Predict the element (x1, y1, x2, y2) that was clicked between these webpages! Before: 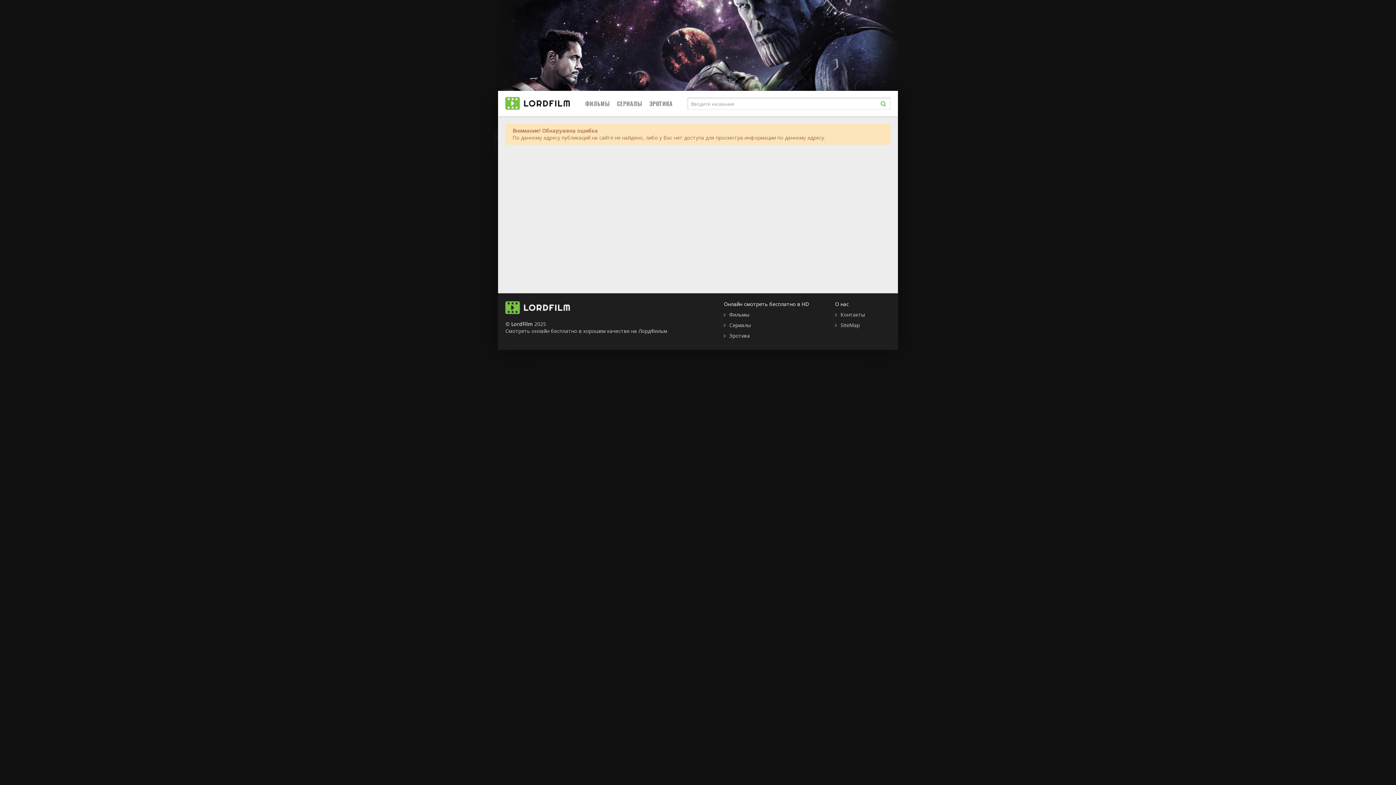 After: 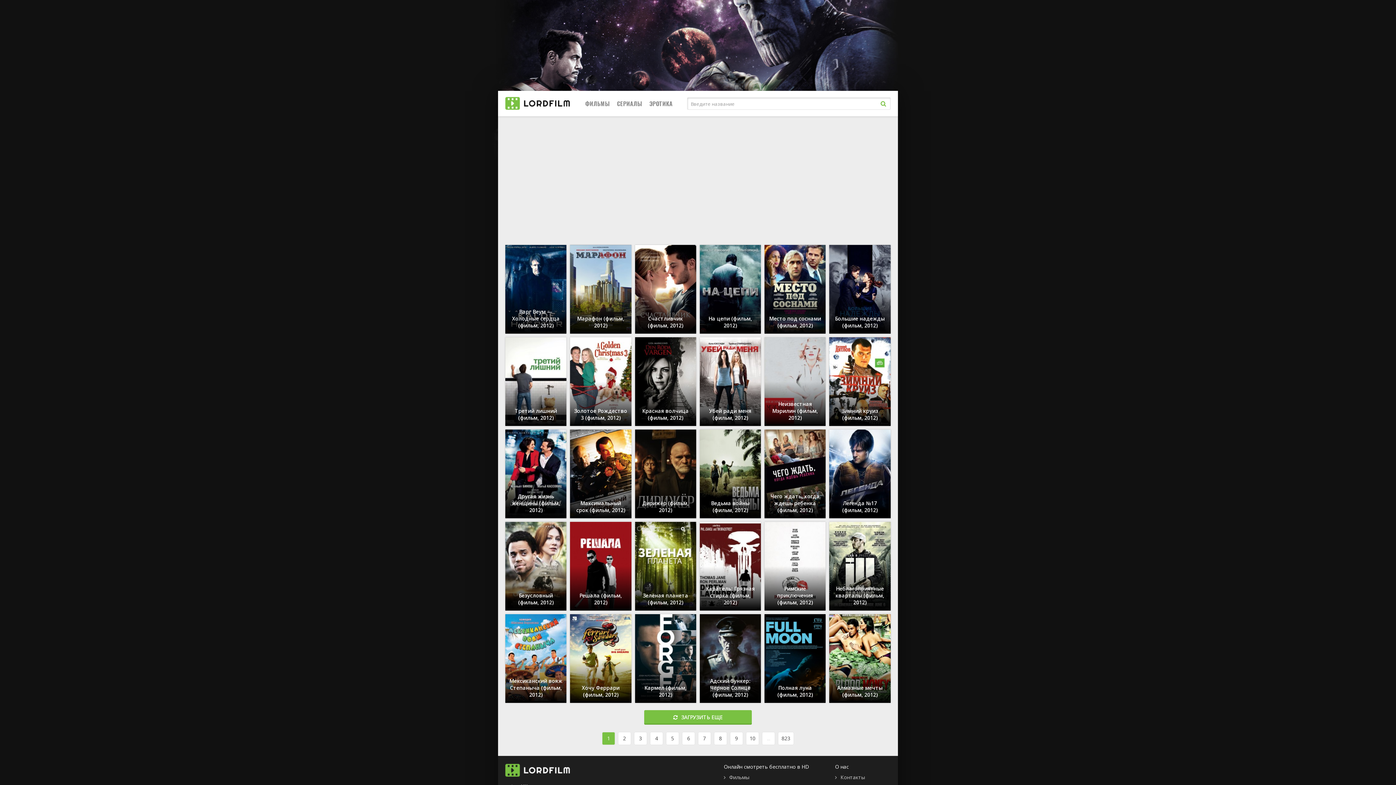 Action: bbox: (724, 311, 749, 318) label: Фильмы